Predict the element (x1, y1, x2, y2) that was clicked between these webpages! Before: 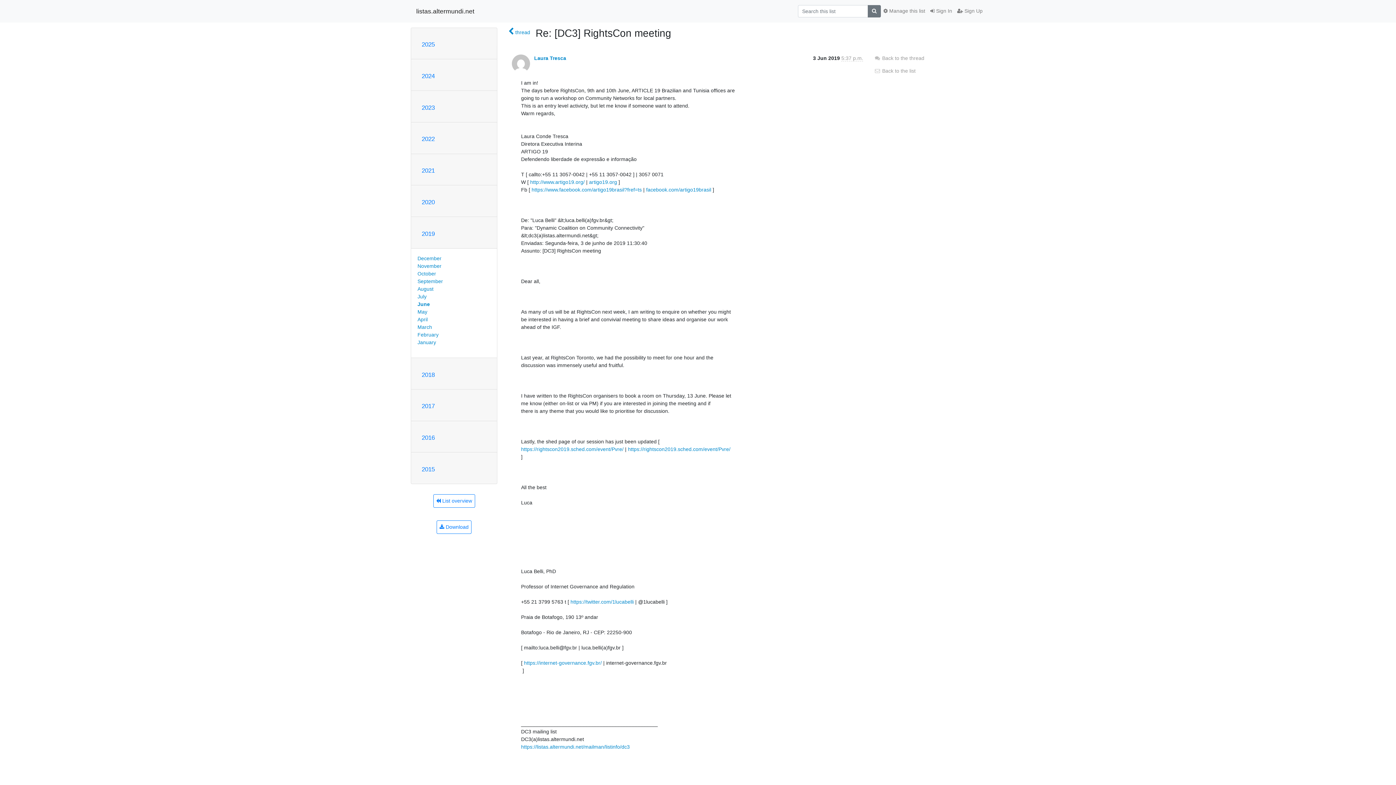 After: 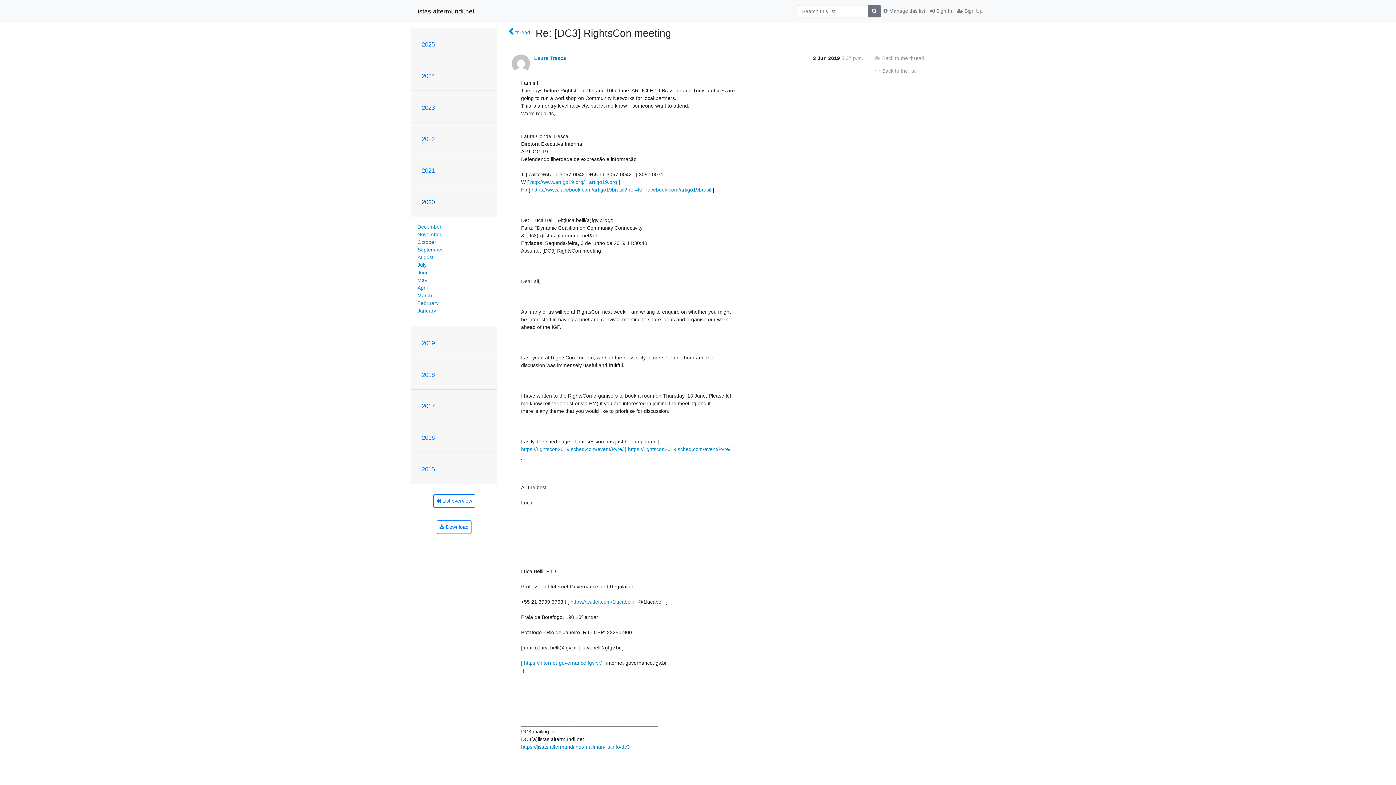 Action: bbox: (421, 198, 434, 205) label: 2020